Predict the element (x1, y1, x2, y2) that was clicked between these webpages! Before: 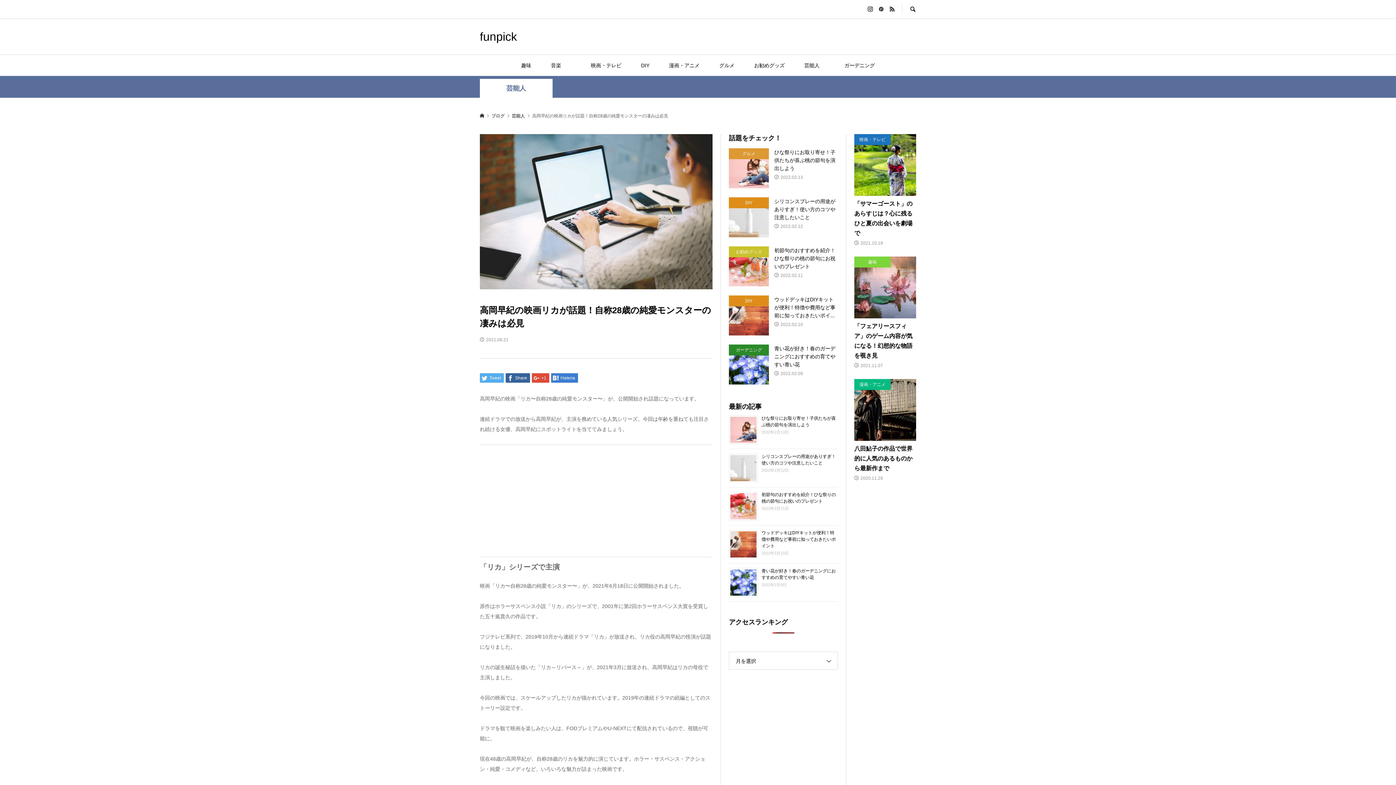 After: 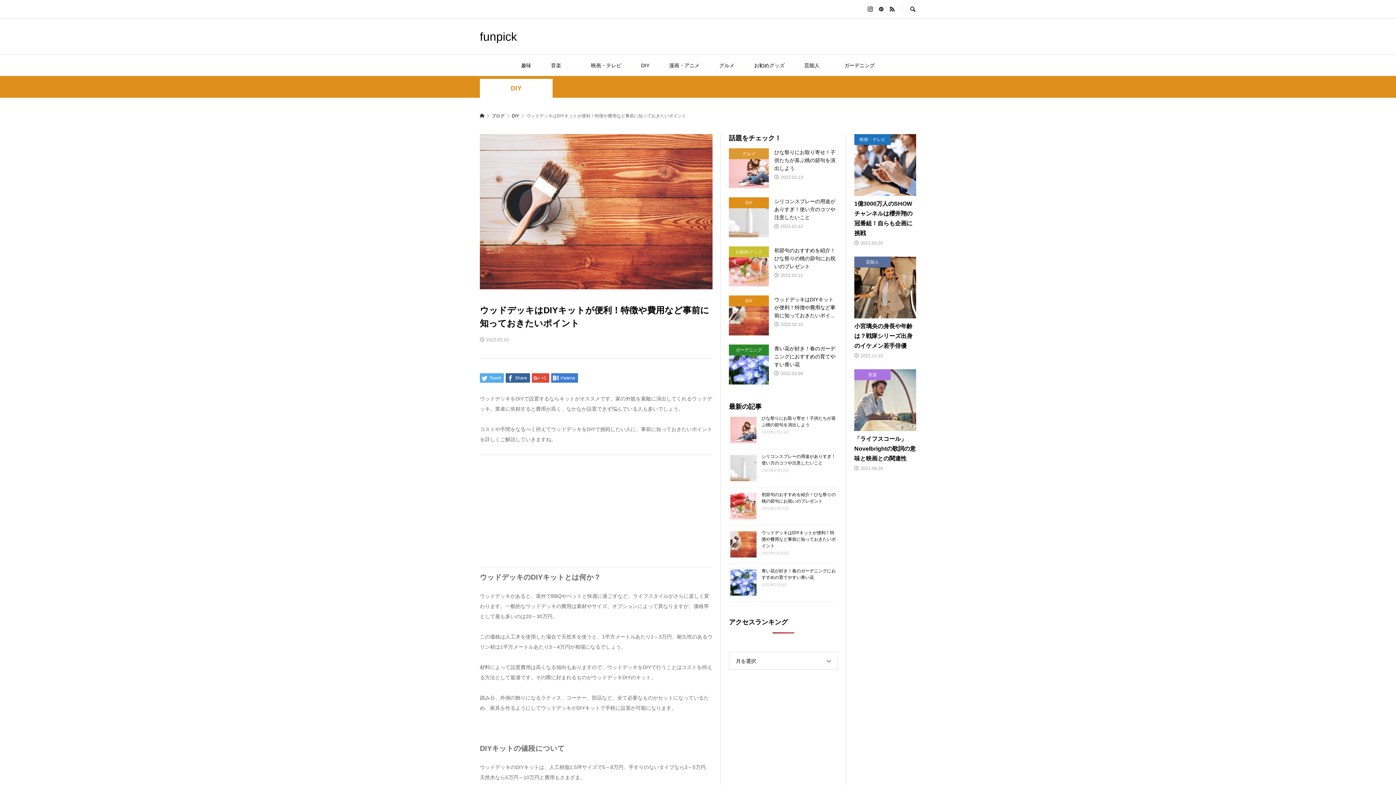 Action: bbox: (729, 295, 838, 335) label: DIY
ウッドデッキはDIYキットが便利！特徴や費用など事前に知っておきたいポイ...

2022.02.10